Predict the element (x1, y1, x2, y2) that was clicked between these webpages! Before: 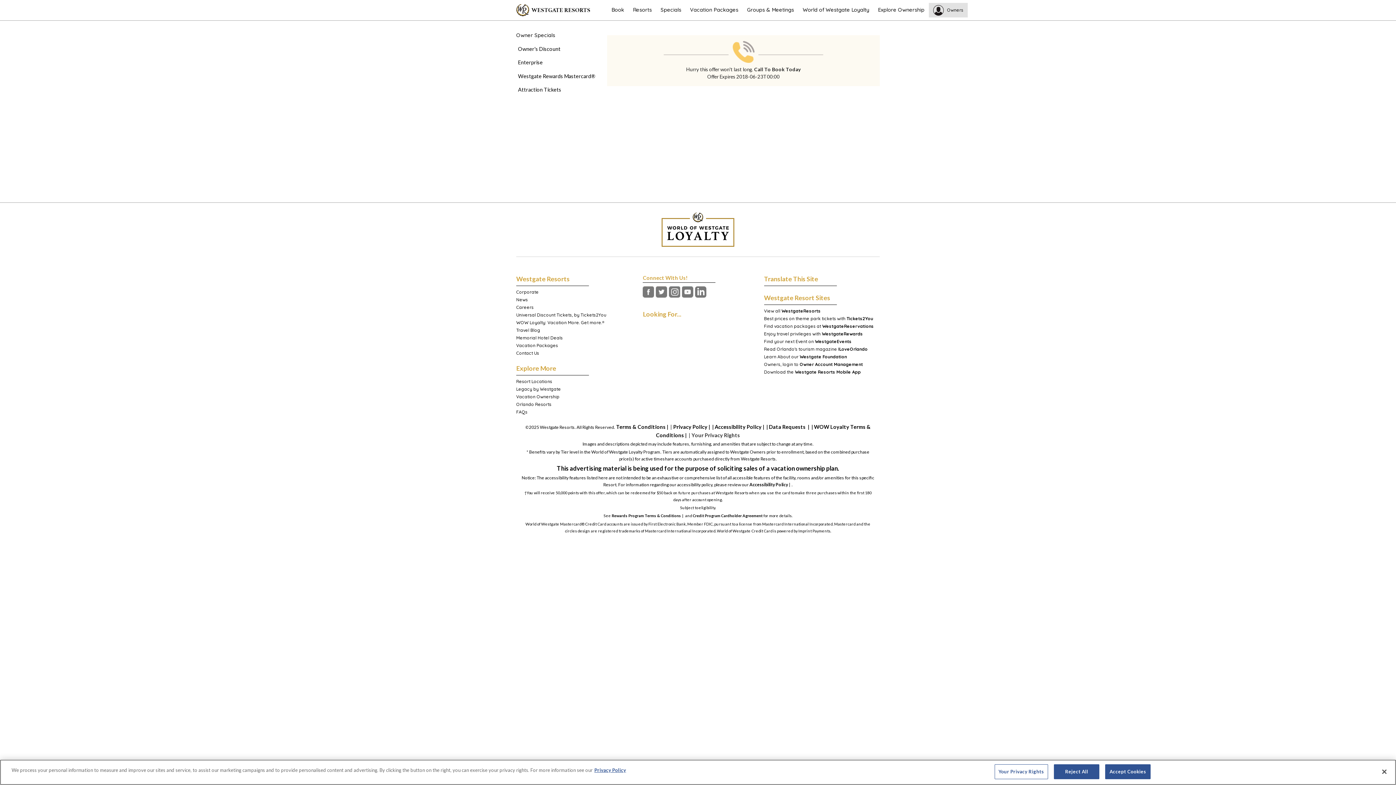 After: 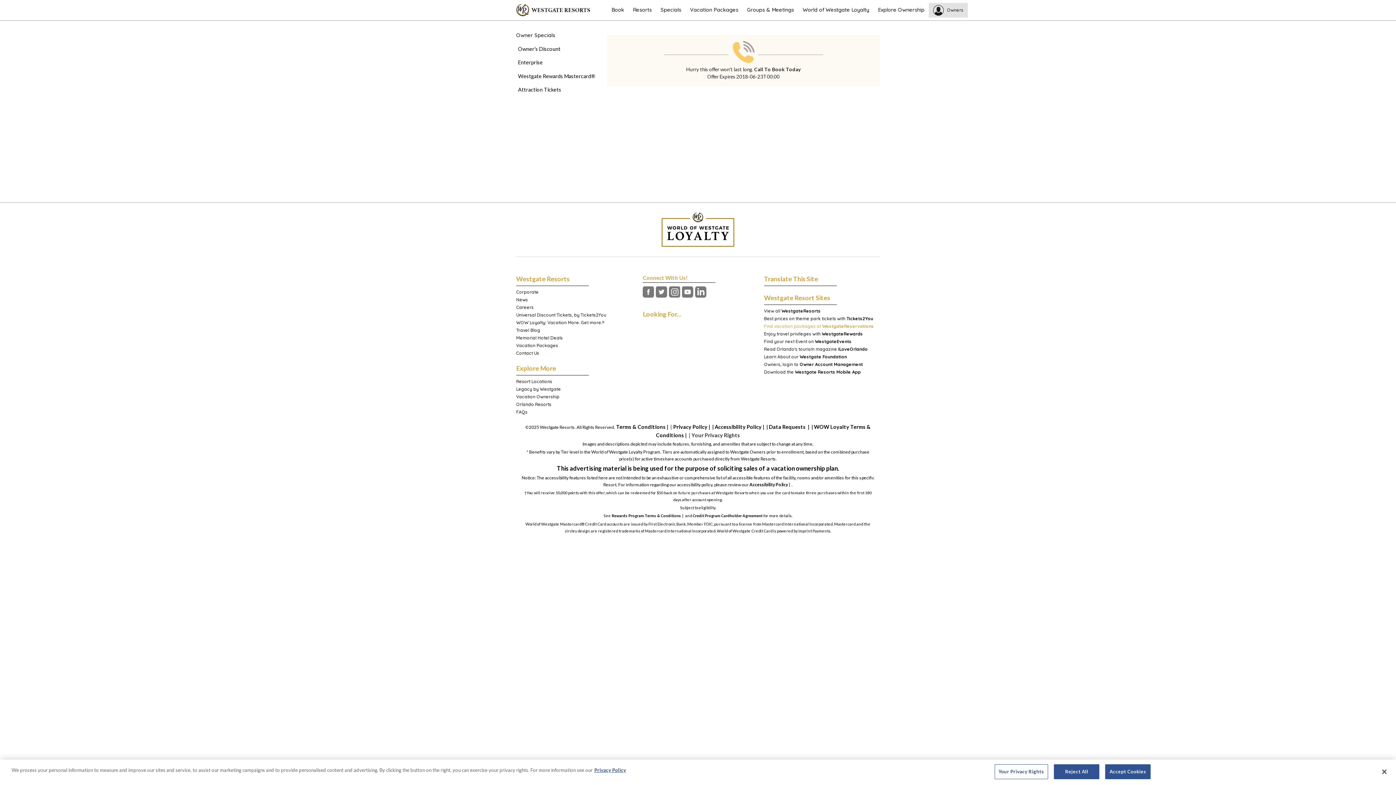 Action: label: Explore More bbox: (764, 323, 874, 329)